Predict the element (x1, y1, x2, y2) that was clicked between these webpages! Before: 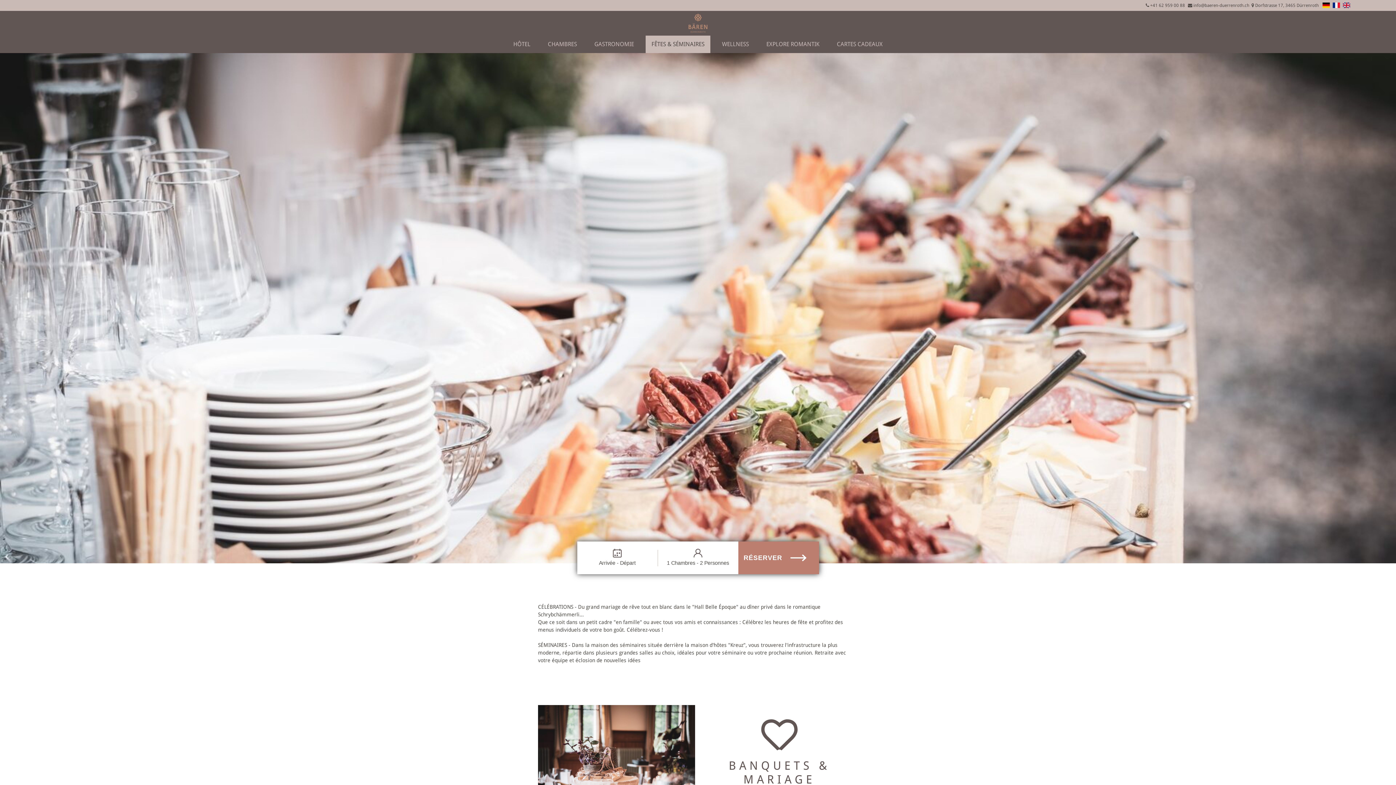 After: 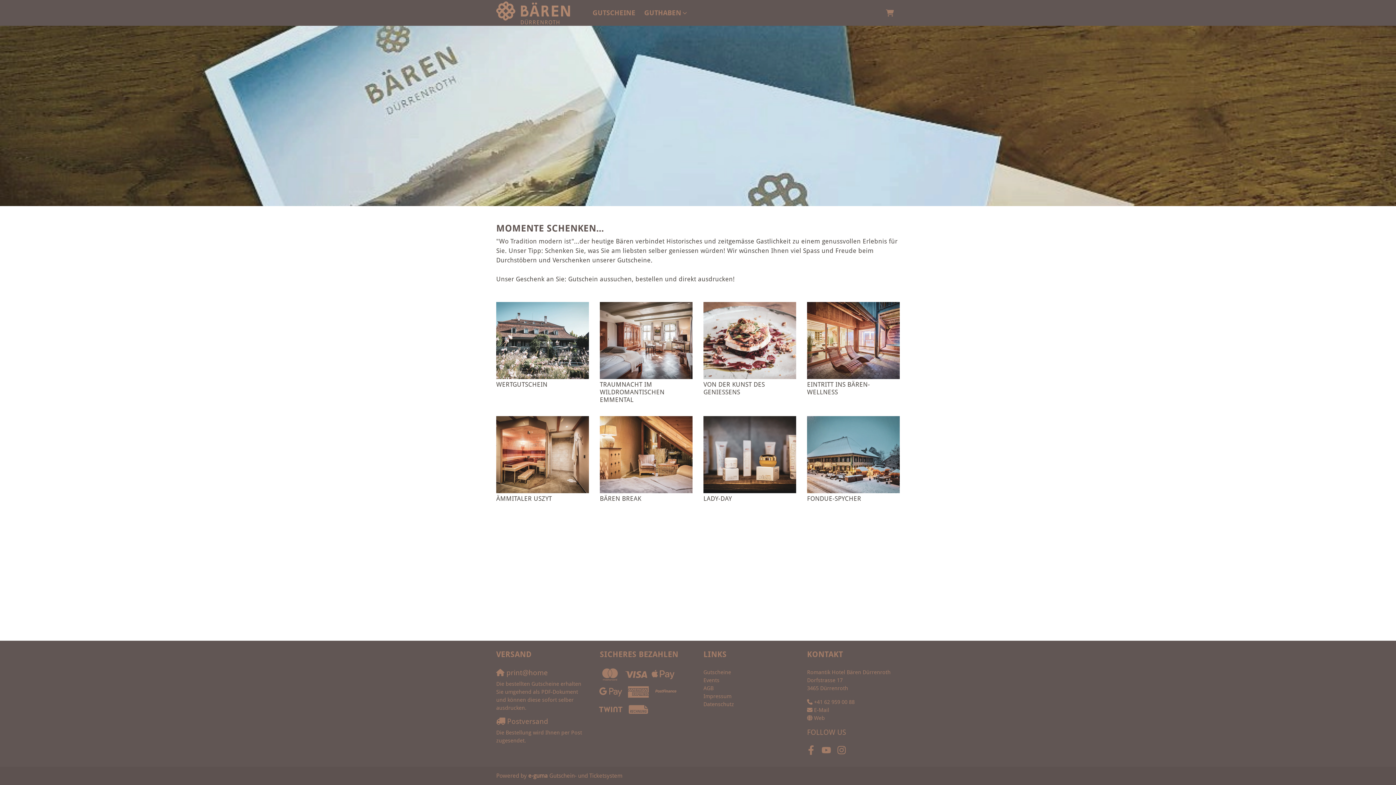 Action: bbox: (831, 35, 888, 53) label: CARTES CADEAUX